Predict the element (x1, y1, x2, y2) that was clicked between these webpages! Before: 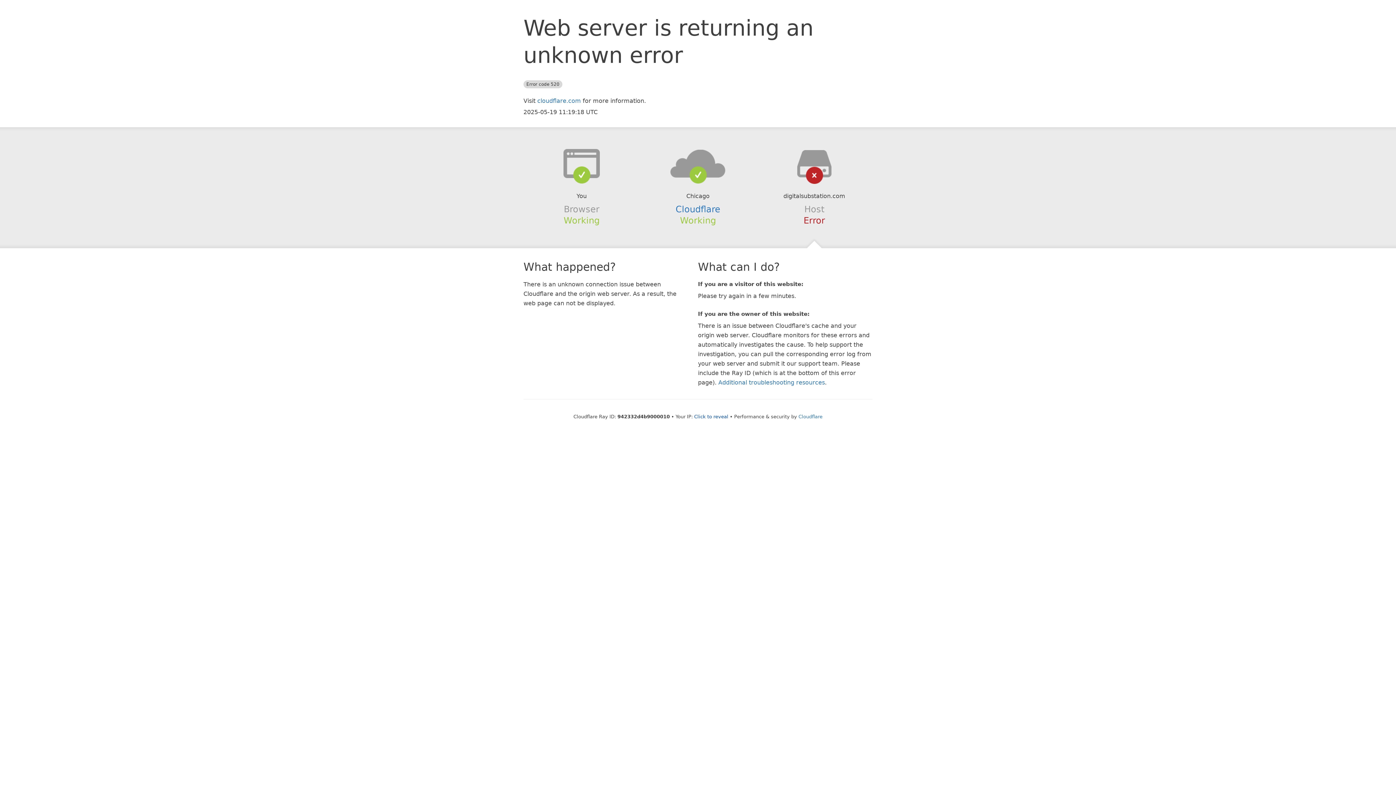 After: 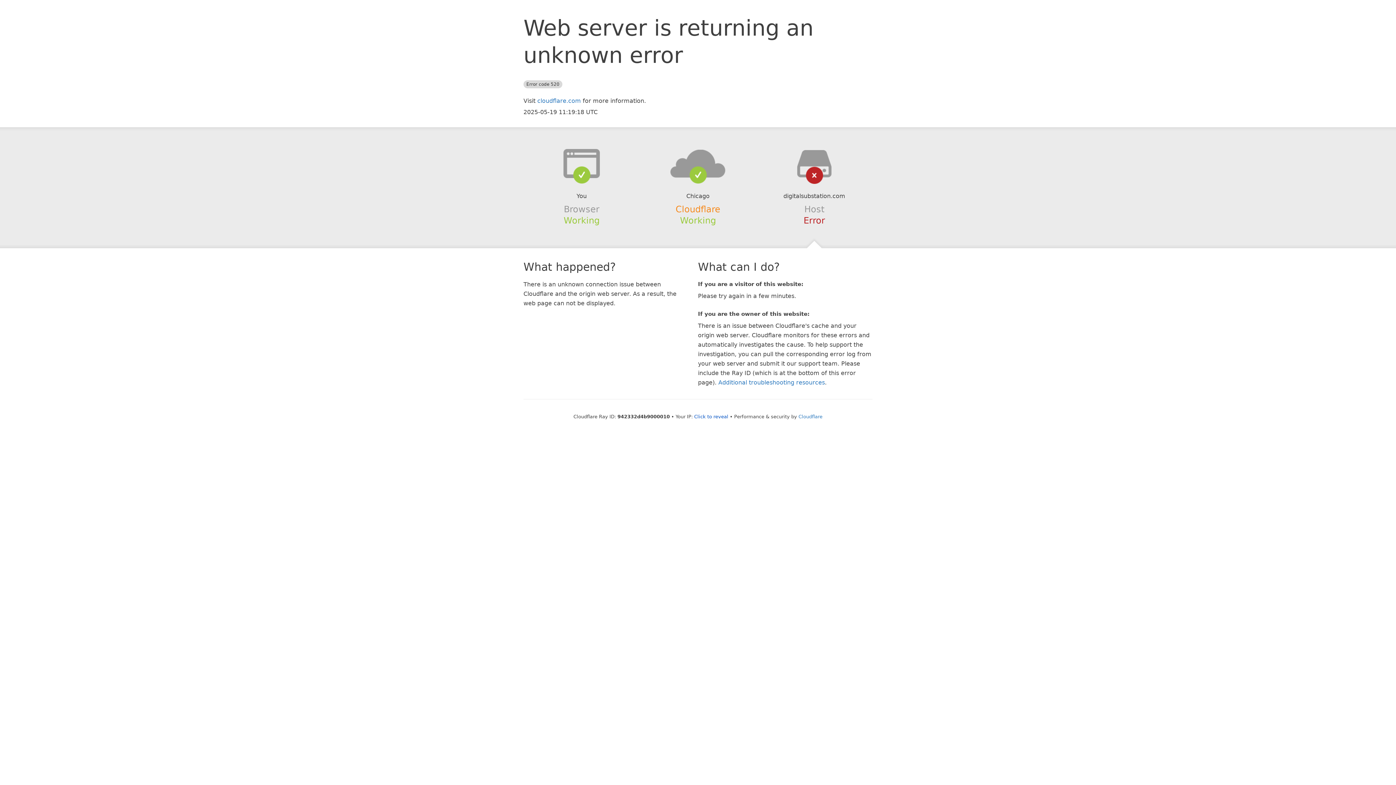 Action: label: Cloudflare bbox: (675, 204, 720, 214)